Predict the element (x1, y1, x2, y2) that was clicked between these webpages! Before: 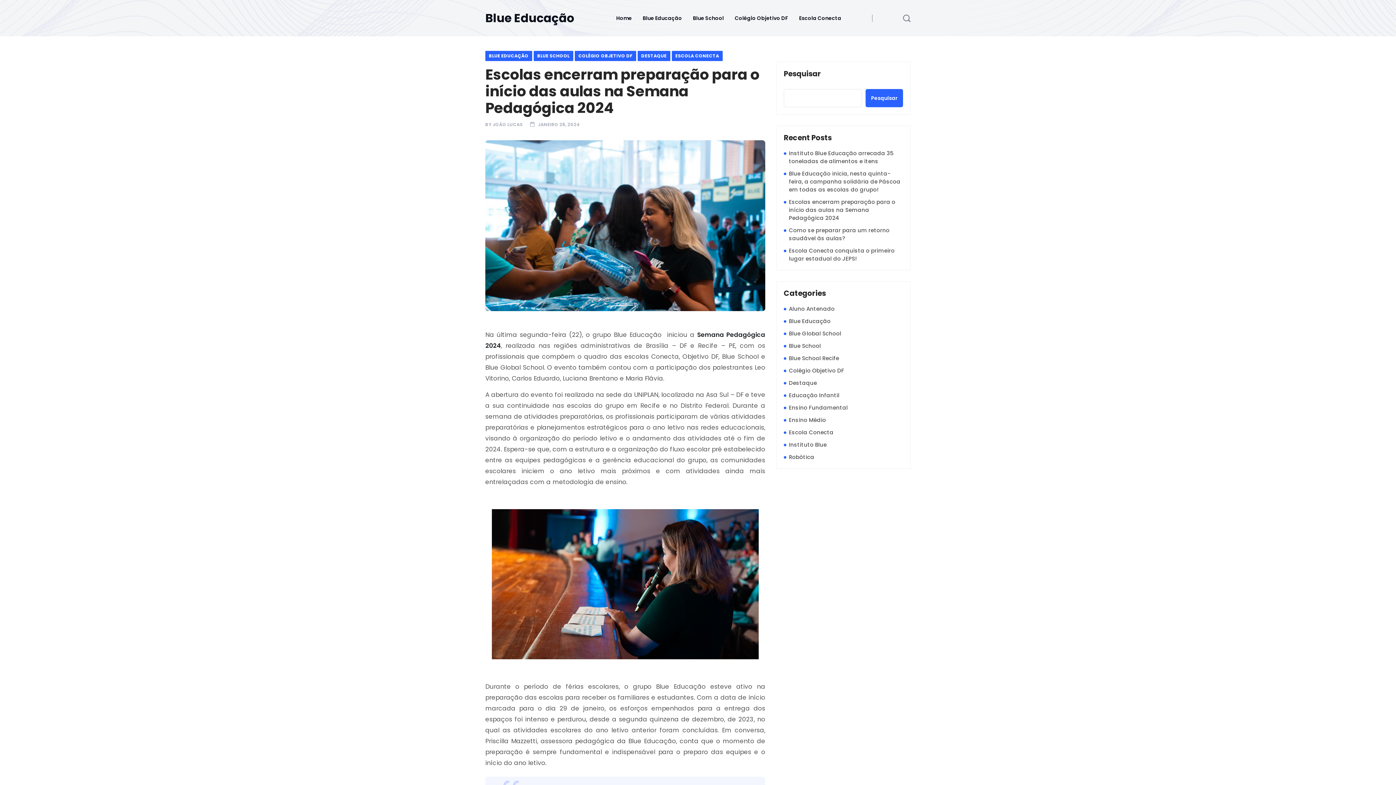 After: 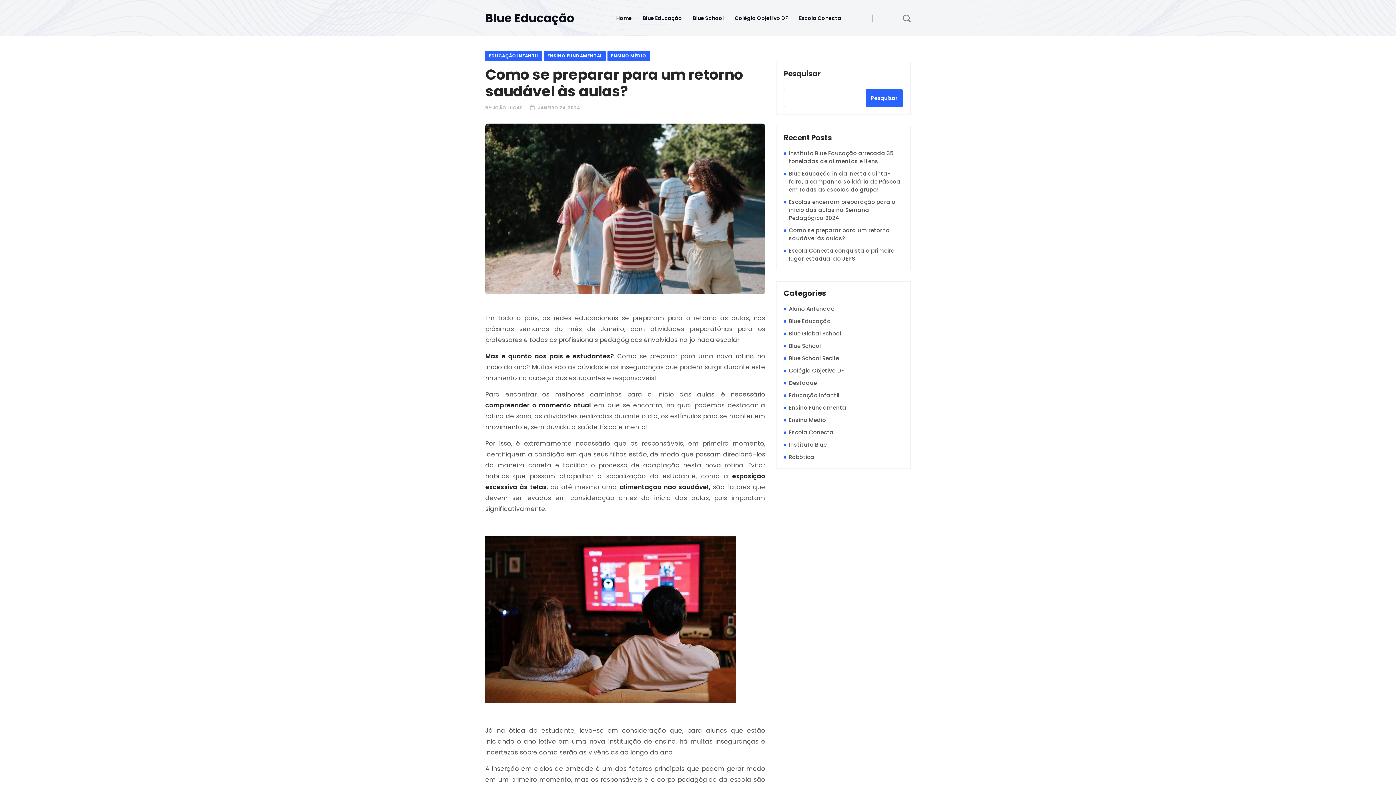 Action: label: Como se preparar para um retorno saudável às aulas? bbox: (789, 226, 903, 242)